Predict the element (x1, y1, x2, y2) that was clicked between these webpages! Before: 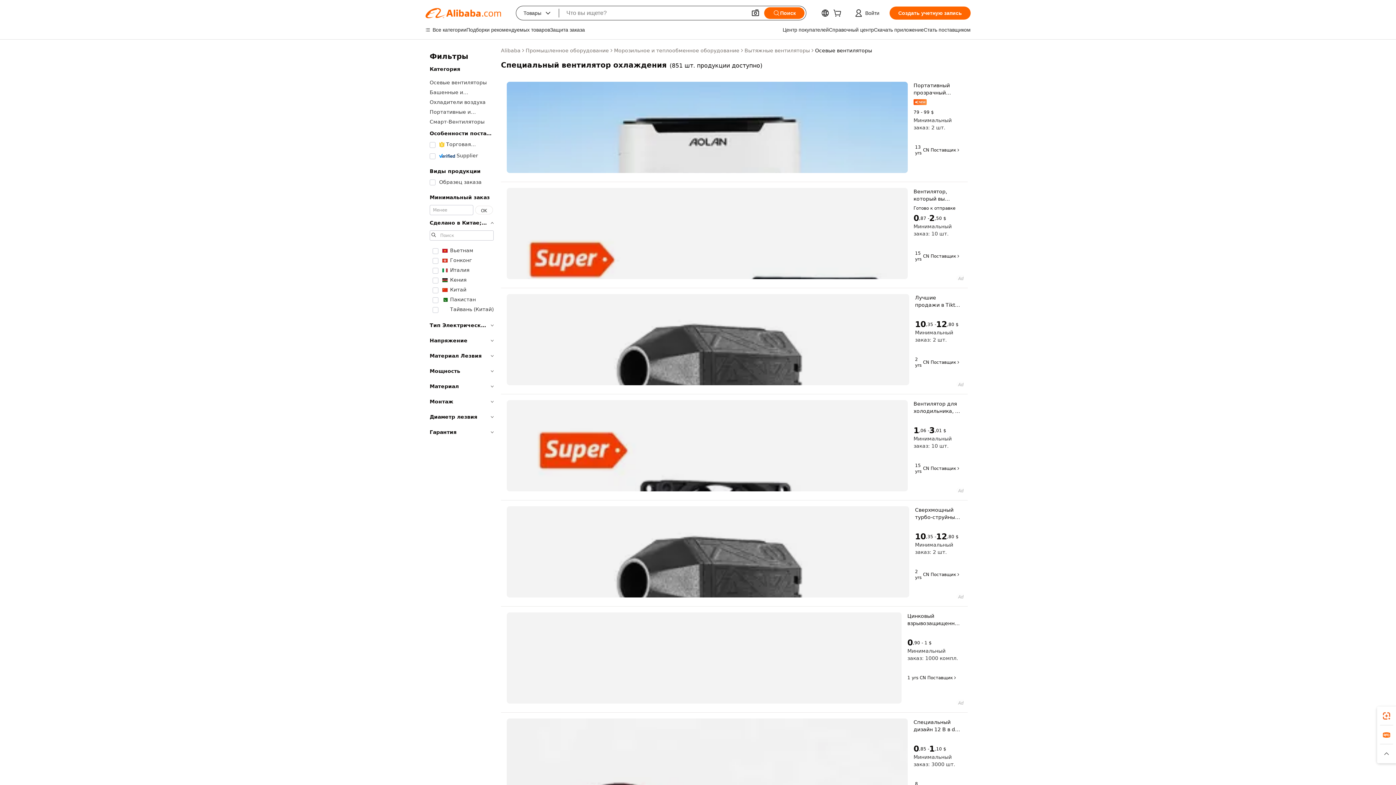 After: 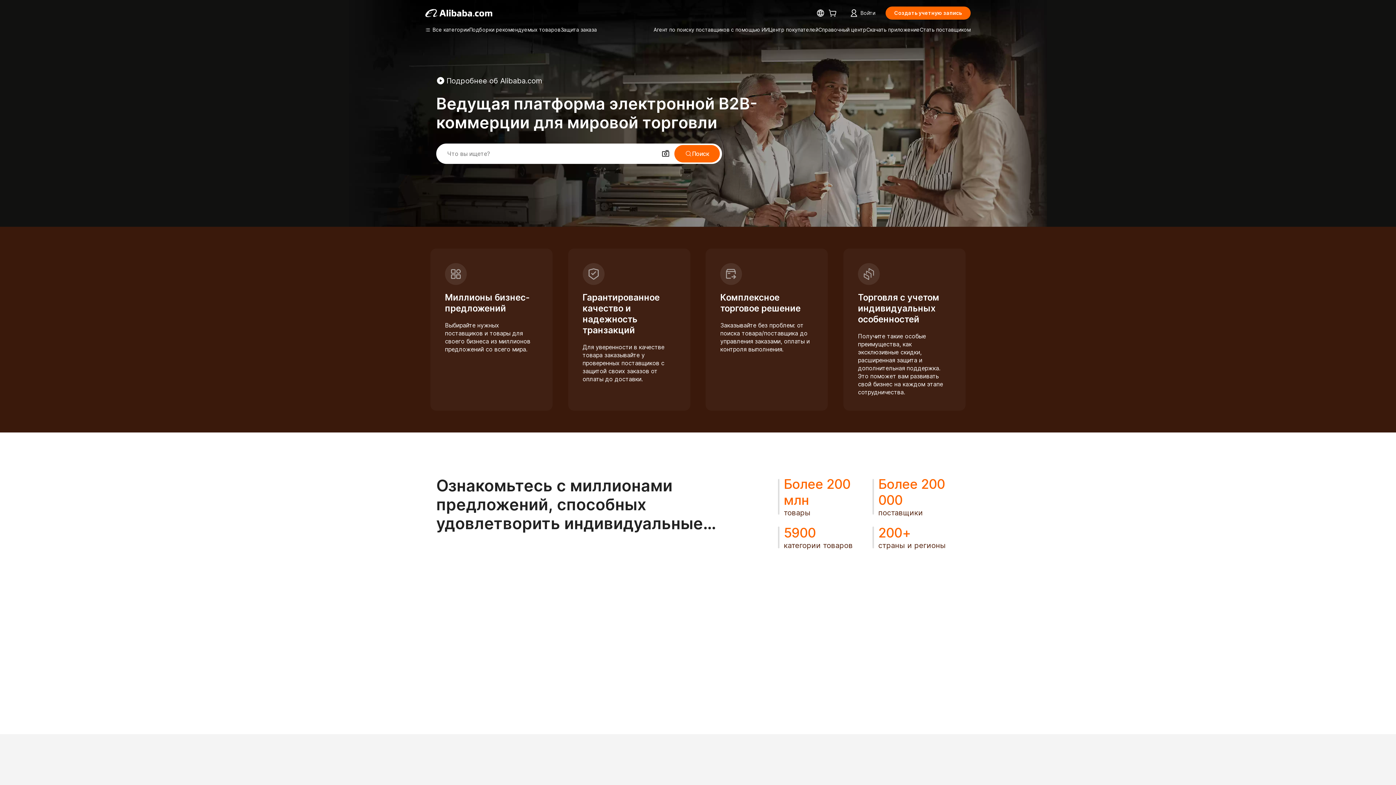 Action: bbox: (501, 46, 520, 54) label: Alibaba